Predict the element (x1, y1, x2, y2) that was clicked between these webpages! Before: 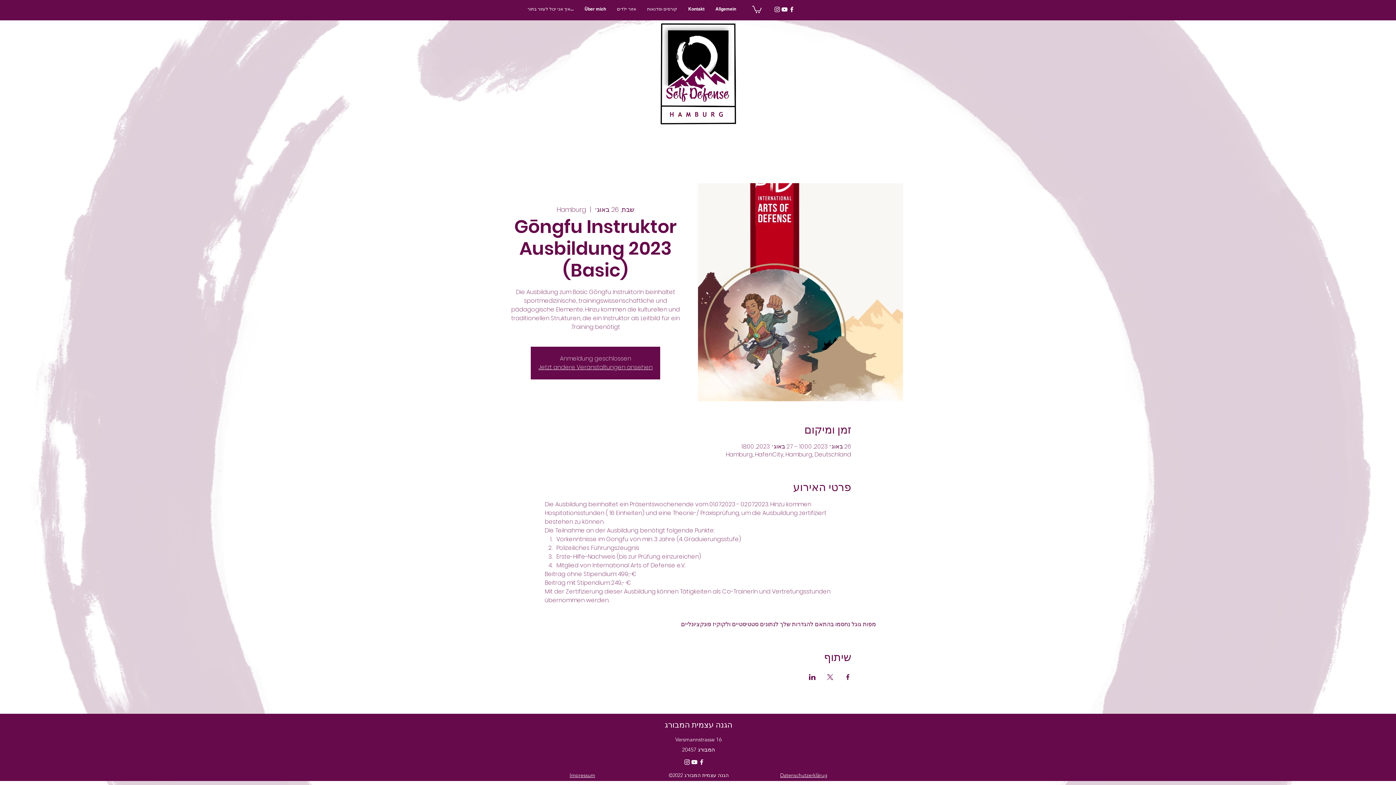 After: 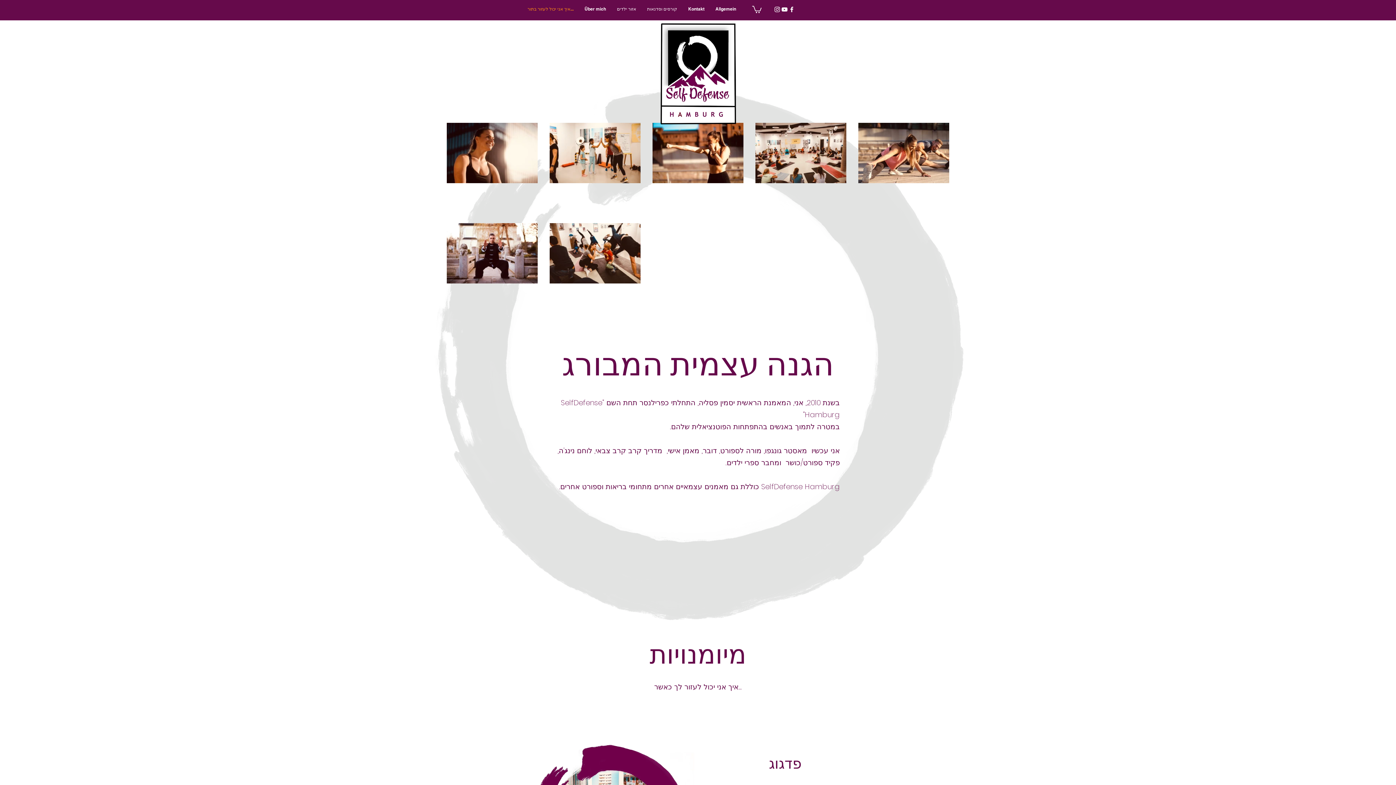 Action: bbox: (522, 3, 579, 14) label: איך אני יכול לעזור בתור...